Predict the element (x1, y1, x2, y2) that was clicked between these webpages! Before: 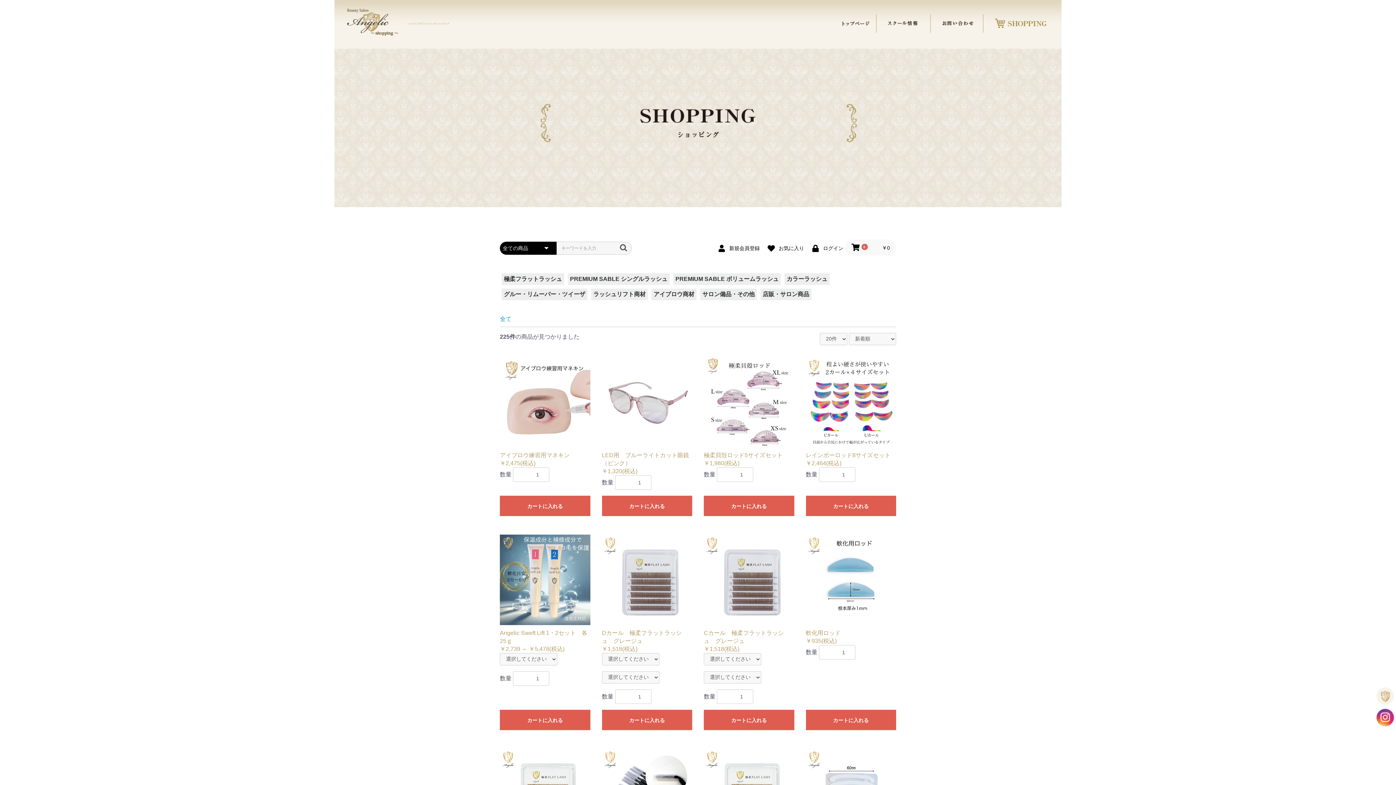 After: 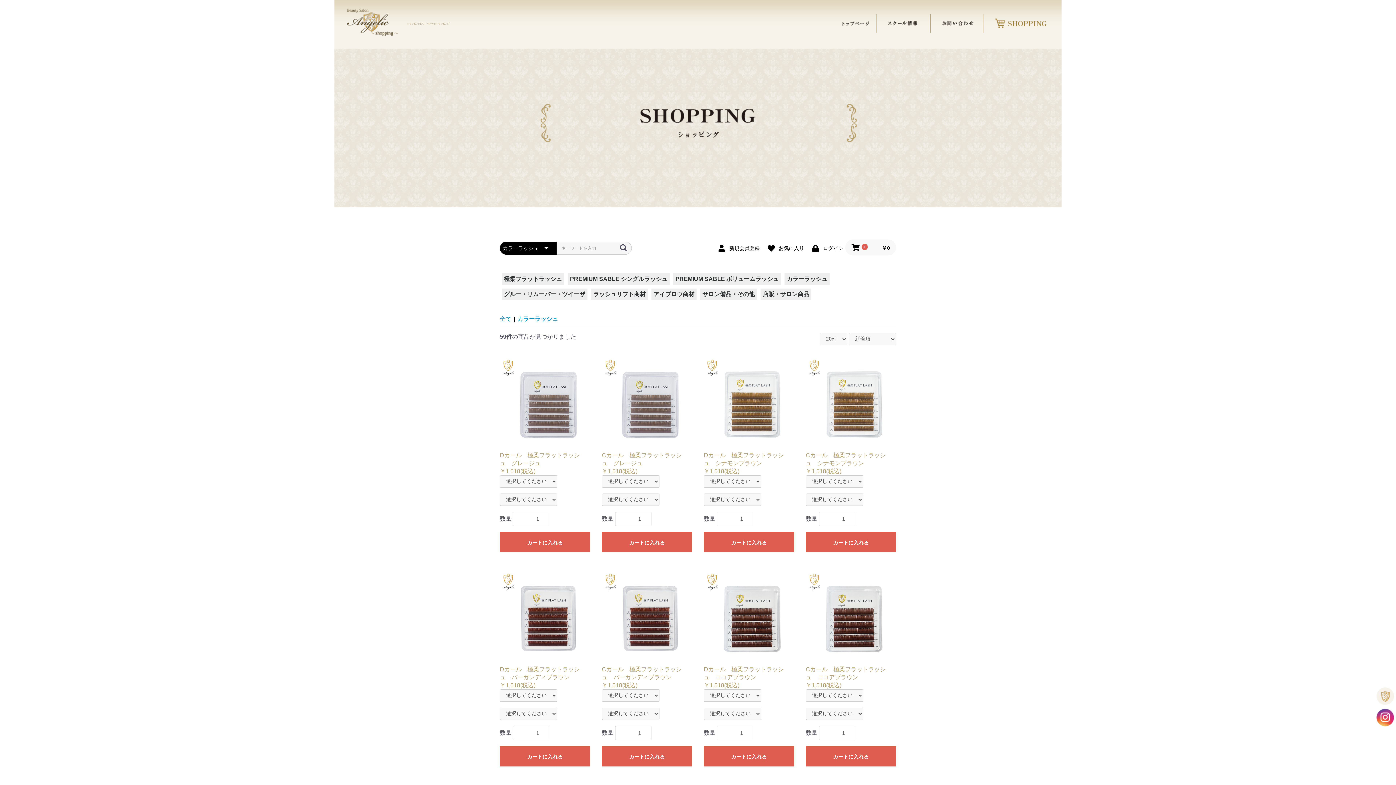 Action: bbox: (784, 273, 829, 285) label: カラーラッシュ